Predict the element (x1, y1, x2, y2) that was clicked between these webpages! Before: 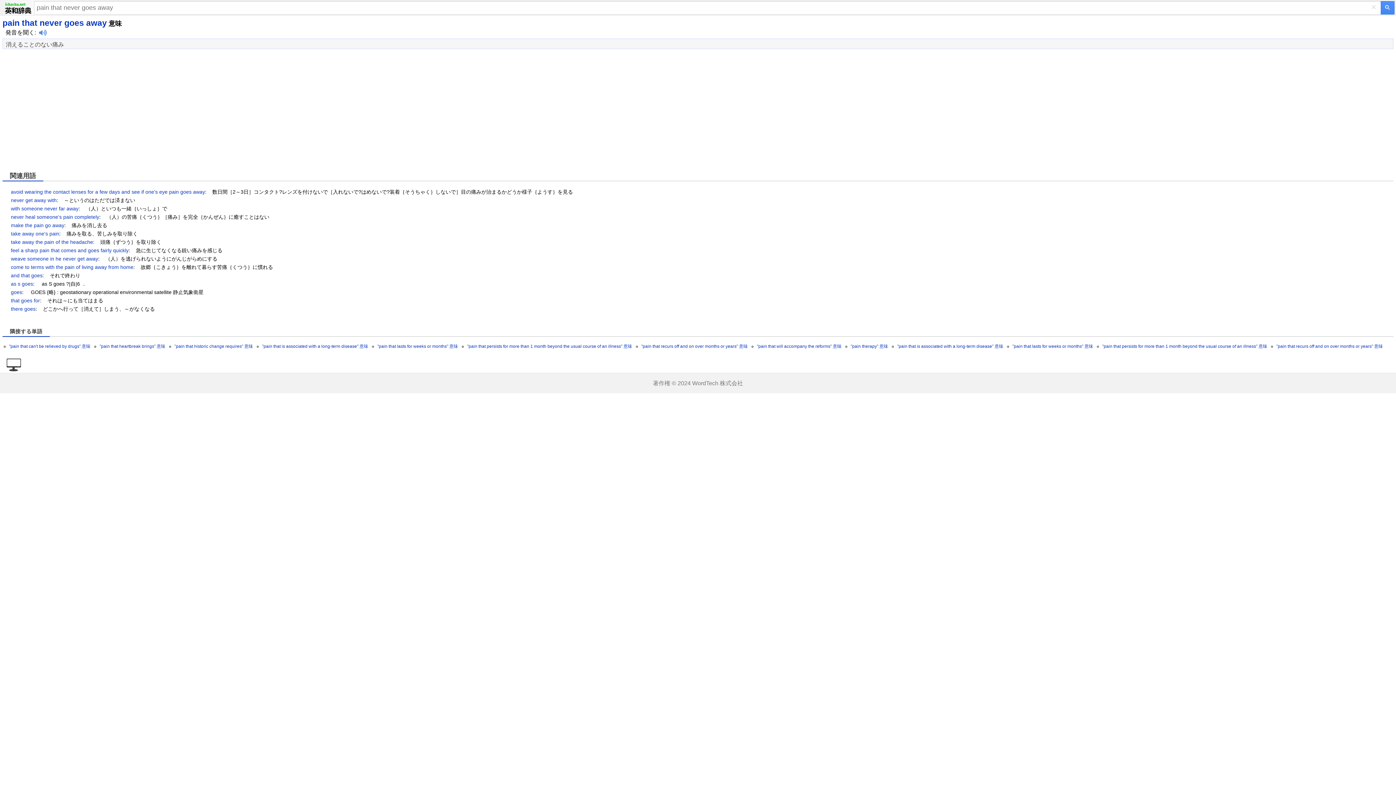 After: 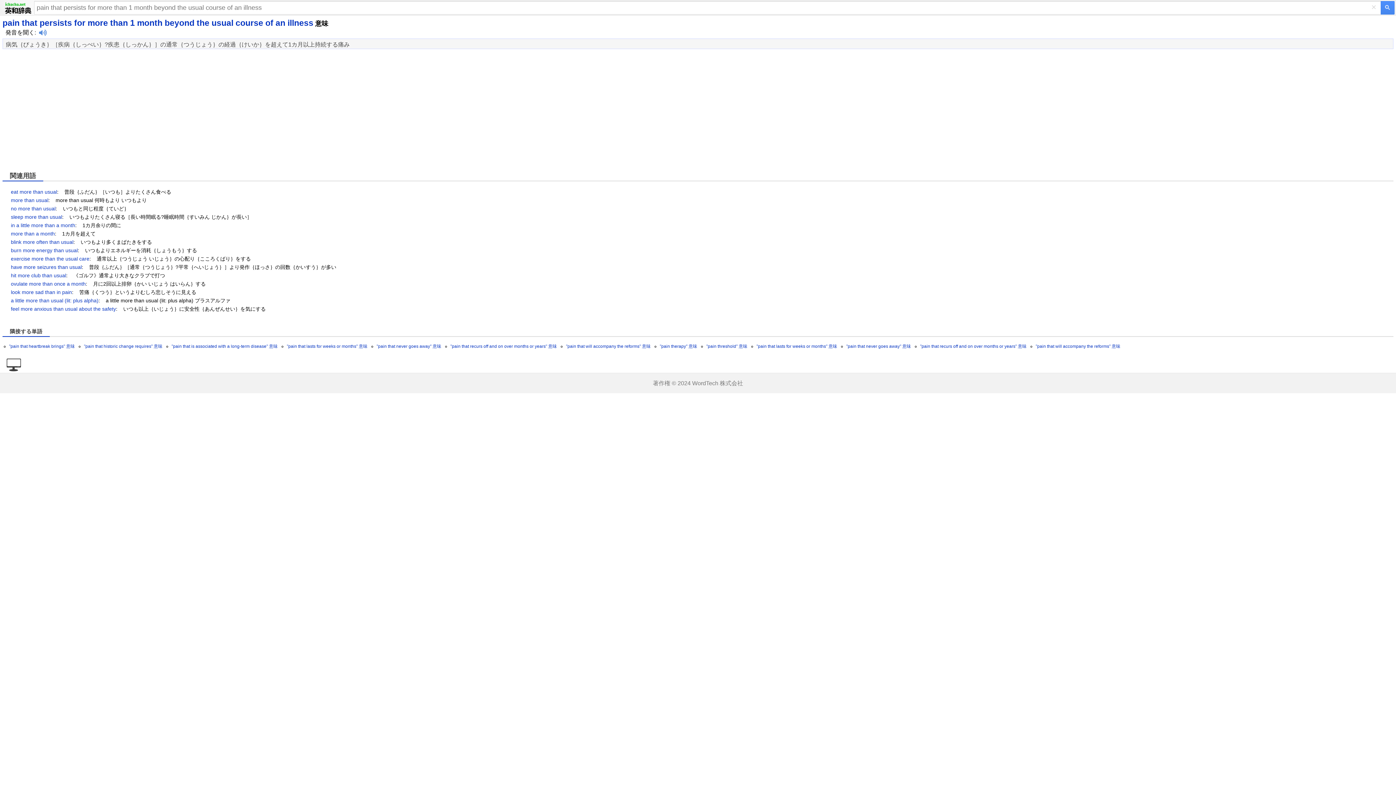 Action: label: "pain that persists for more than 1 month beyond the usual course of an illness" 意味 bbox: (1102, 344, 1267, 349)